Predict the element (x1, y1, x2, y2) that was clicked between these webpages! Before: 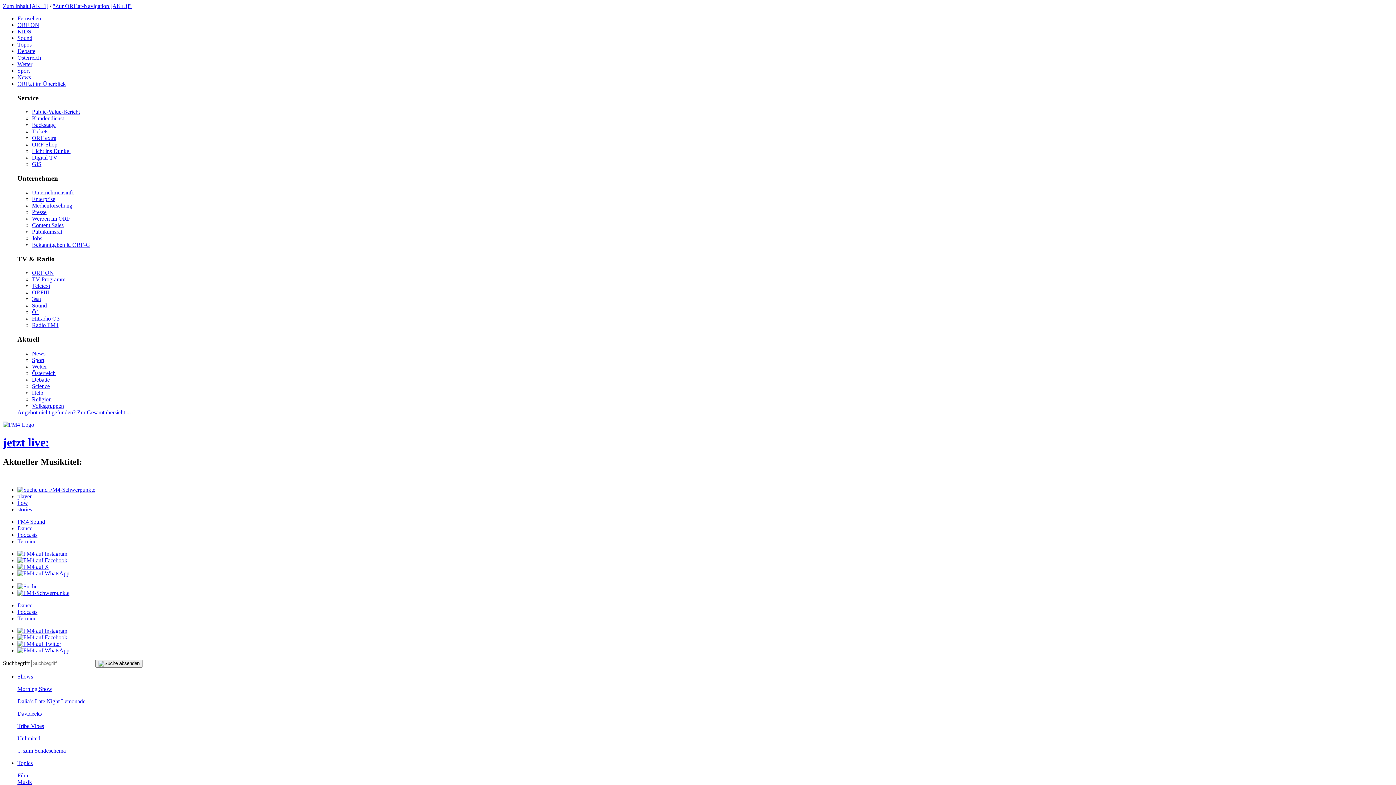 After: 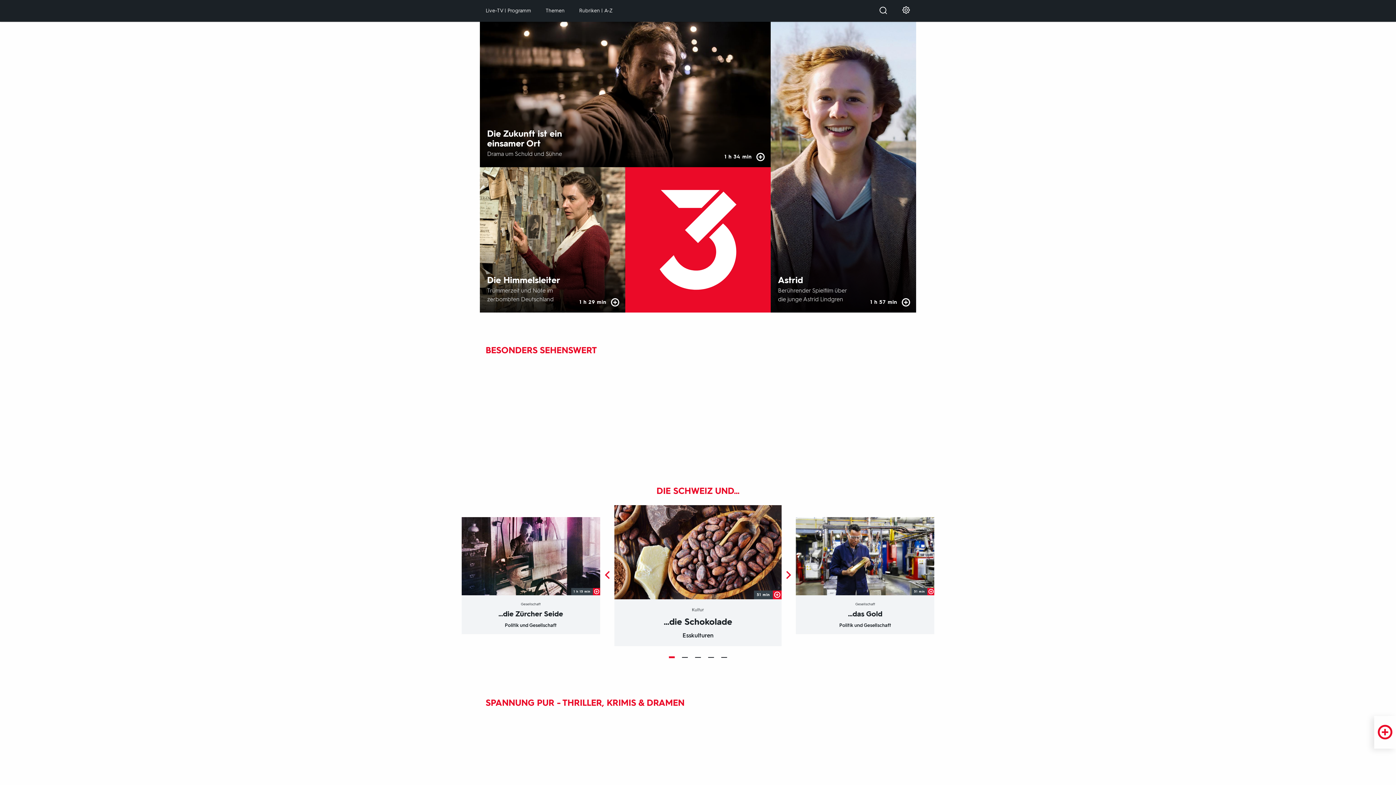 Action: bbox: (32, 296, 41, 302) label: 3sat